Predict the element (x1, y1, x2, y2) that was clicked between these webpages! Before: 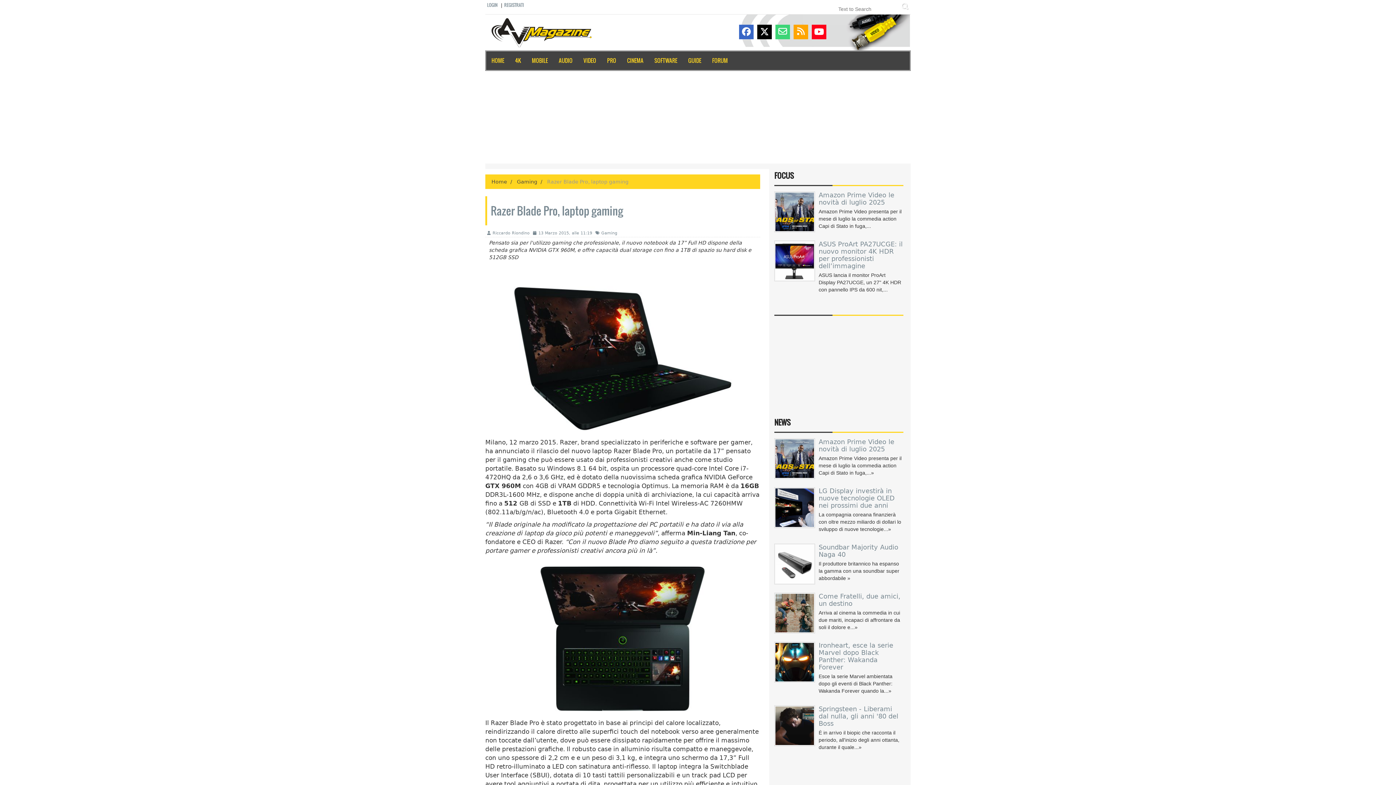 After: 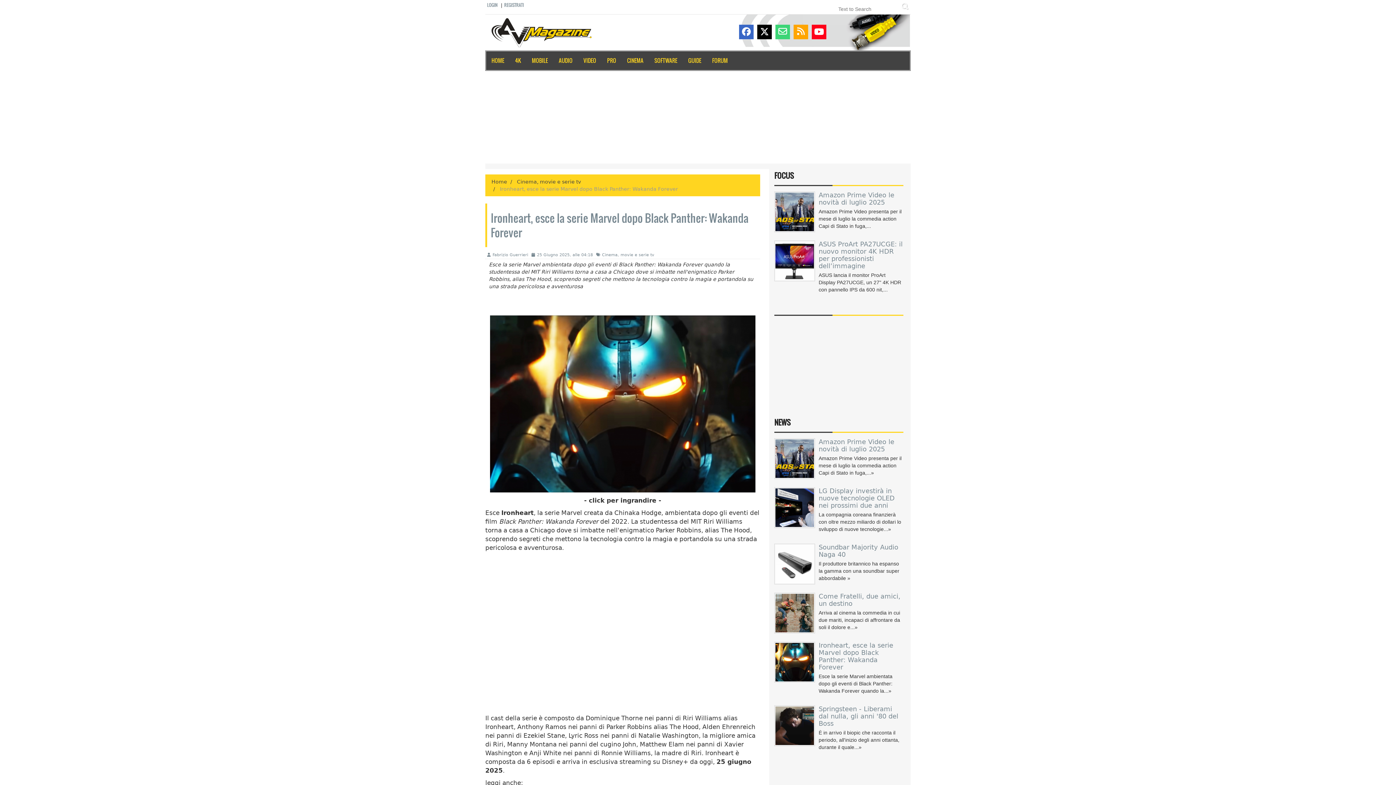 Action: label: Ironheart, esce la serie Marvel dopo Black Panther: Wakanda Forever bbox: (818, 641, 893, 671)